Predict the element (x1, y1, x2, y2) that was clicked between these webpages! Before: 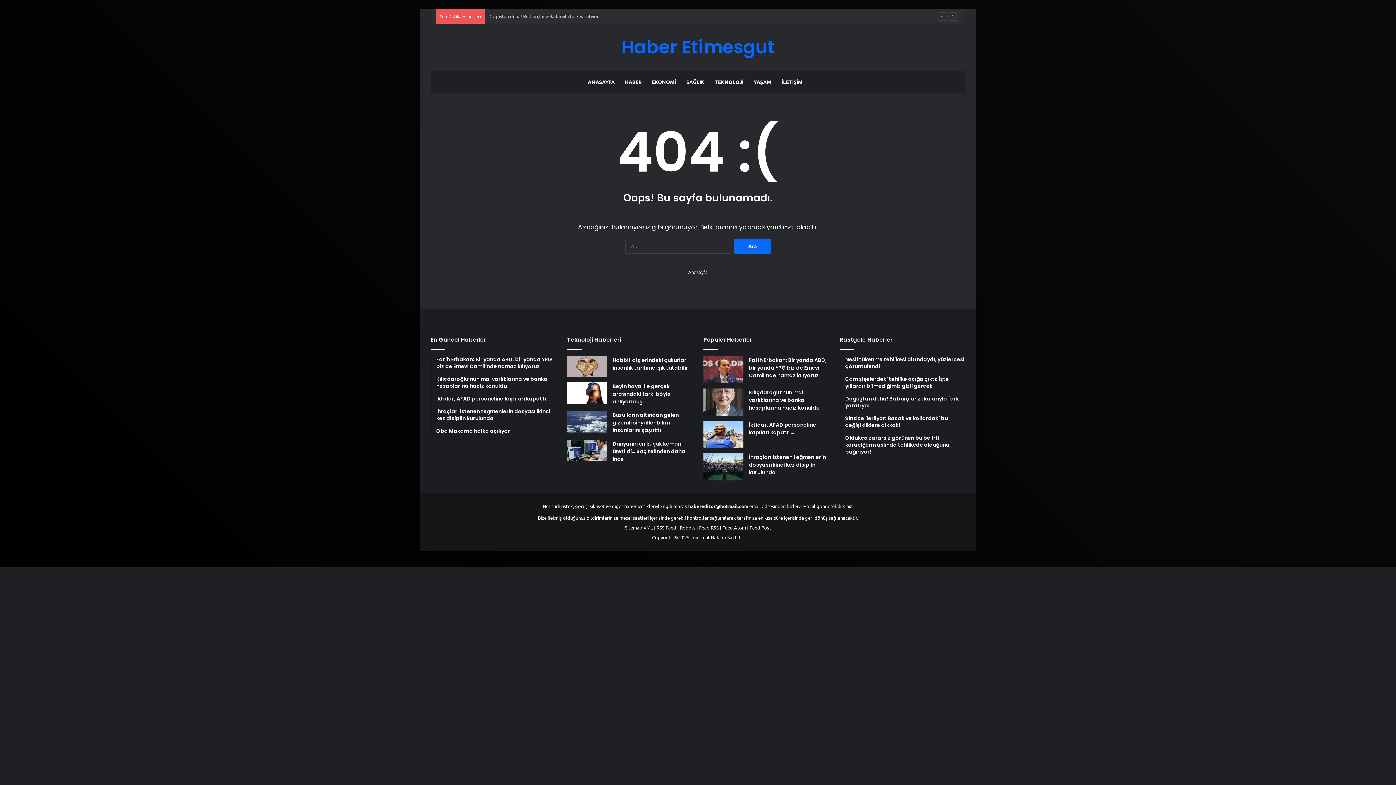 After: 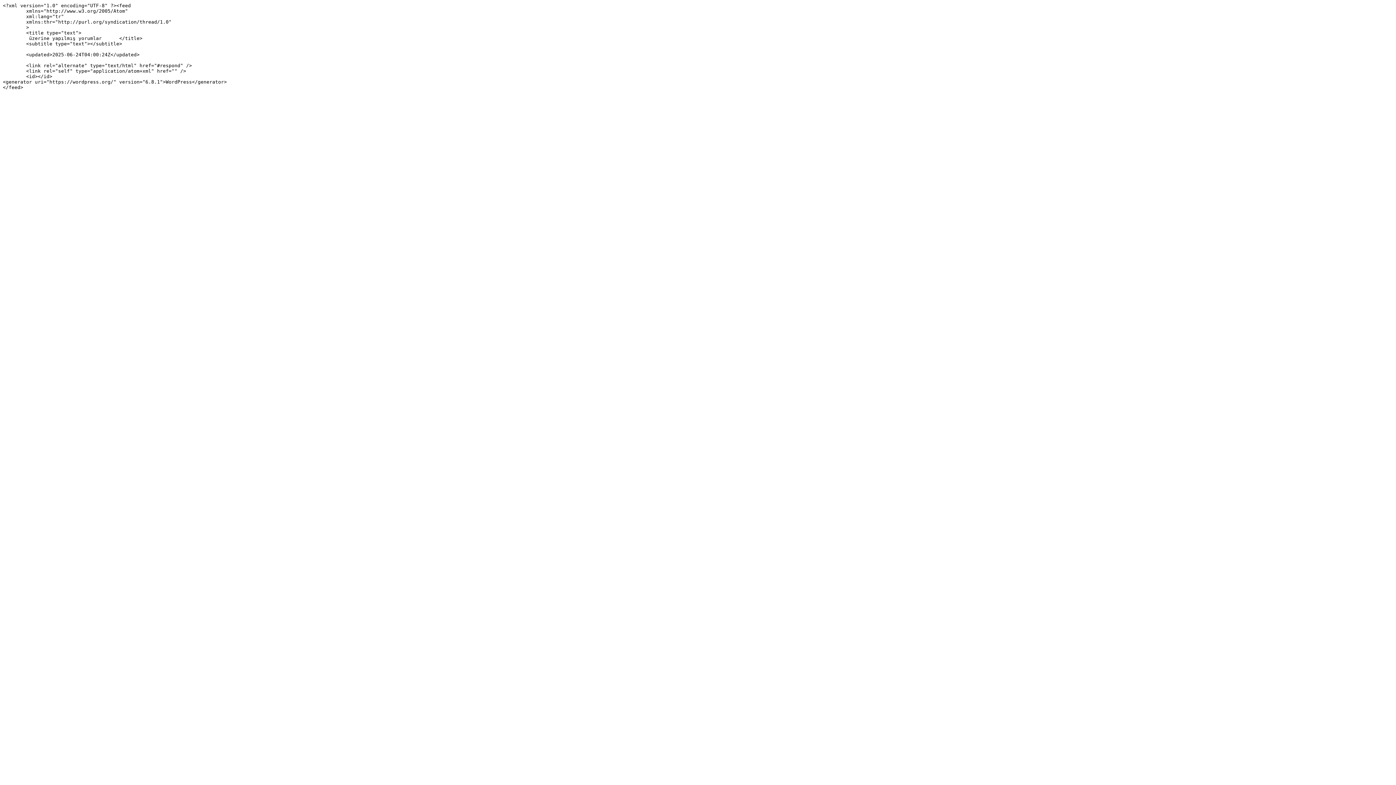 Action: bbox: (722, 524, 746, 530) label: Feed Atom